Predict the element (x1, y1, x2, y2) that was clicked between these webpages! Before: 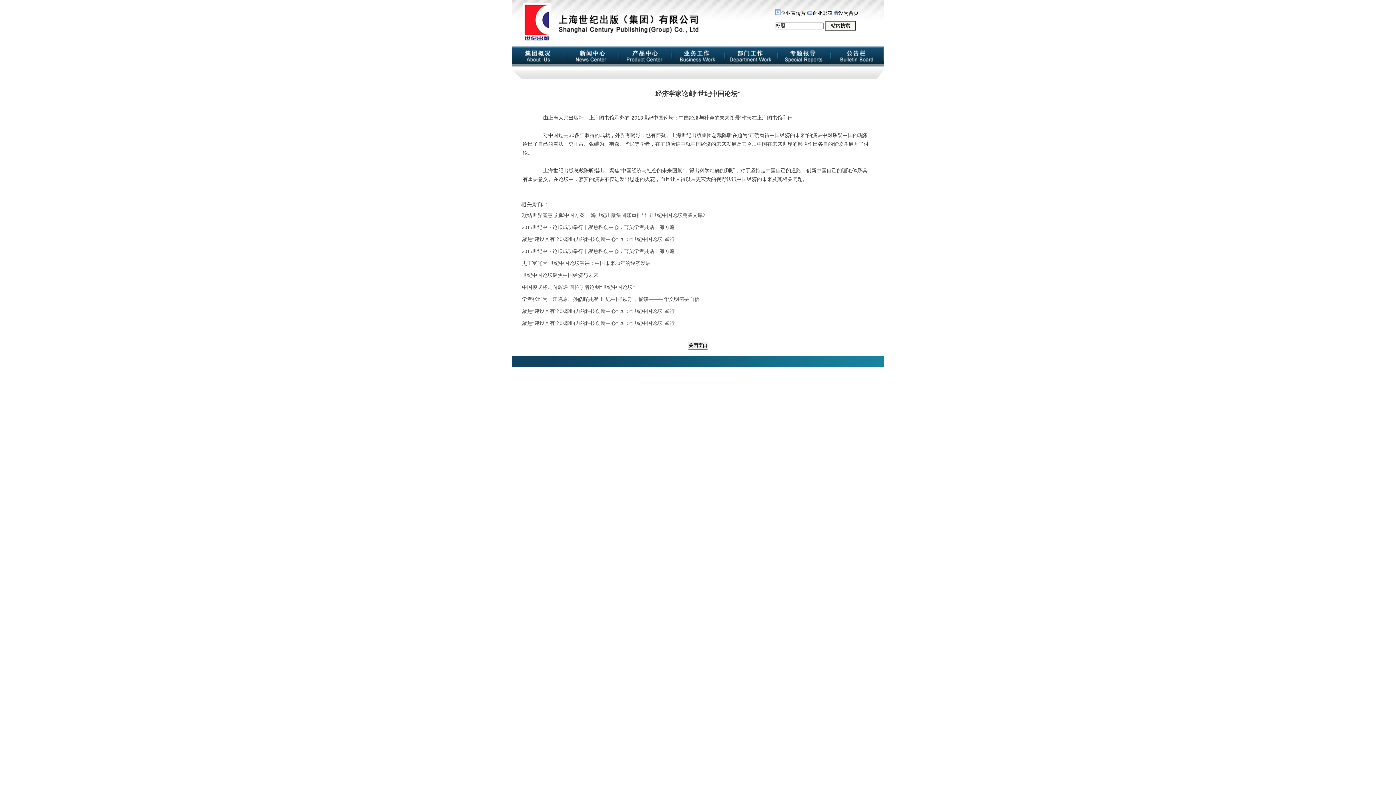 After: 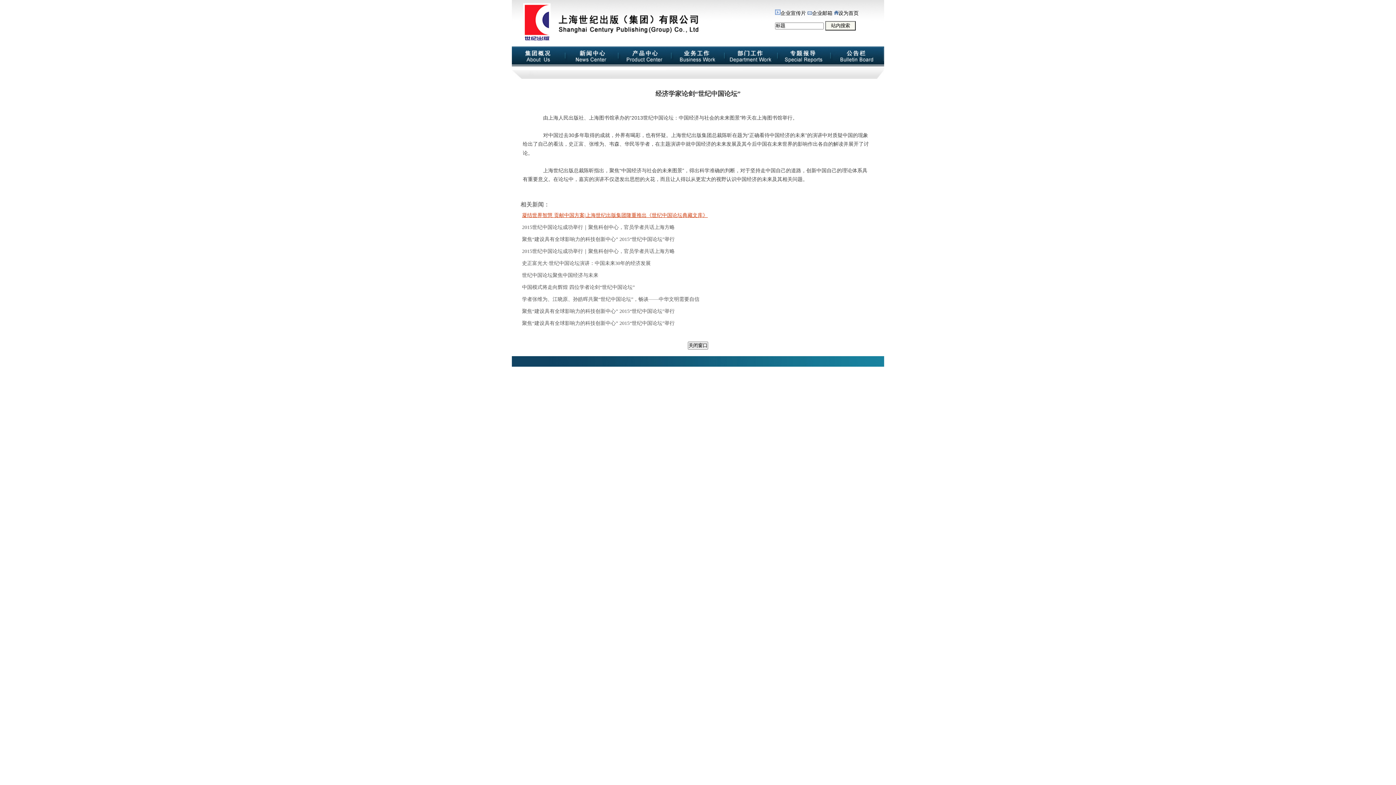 Action: label: 凝结世界智慧 贡献中国方案|上海世纪出版集团隆重推出《世纪中国论坛典藏文库》 bbox: (522, 212, 708, 218)